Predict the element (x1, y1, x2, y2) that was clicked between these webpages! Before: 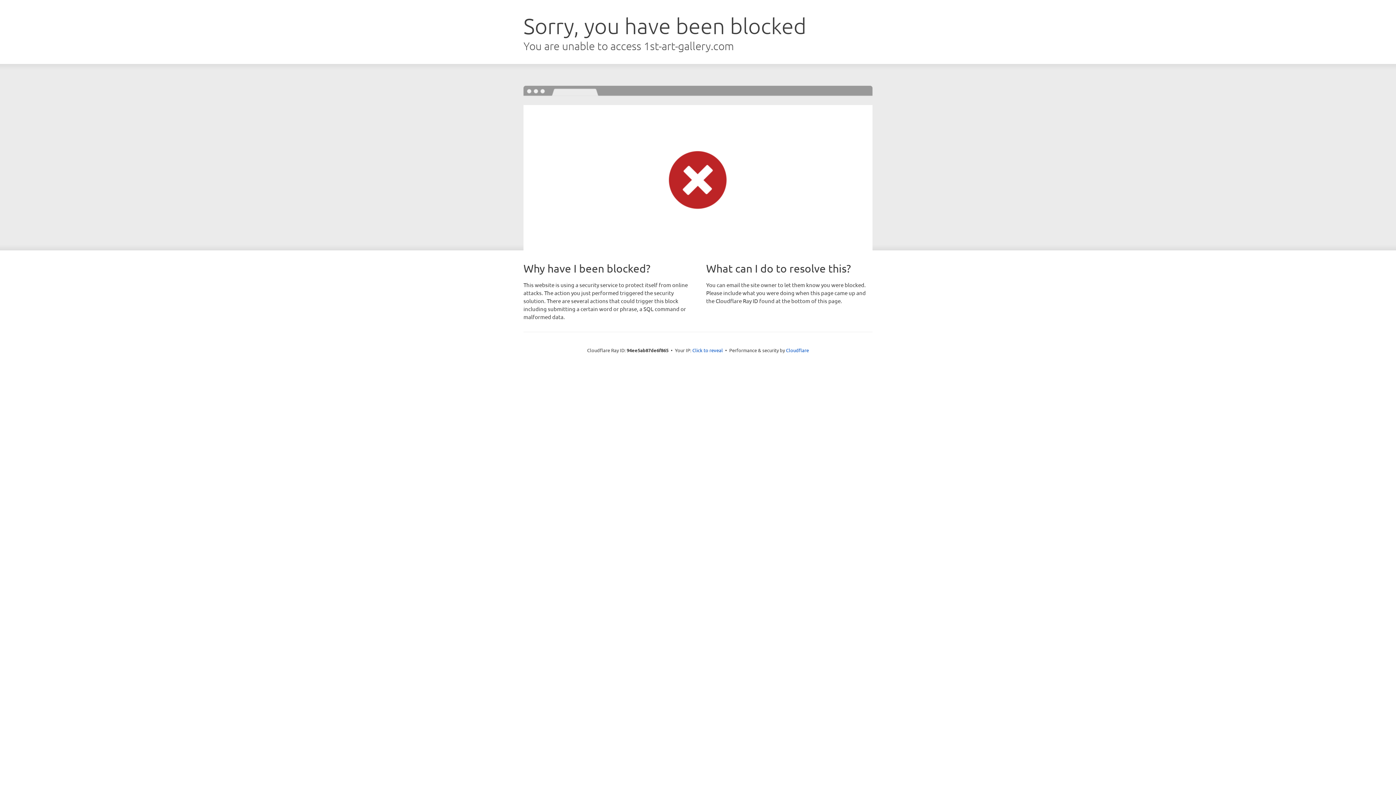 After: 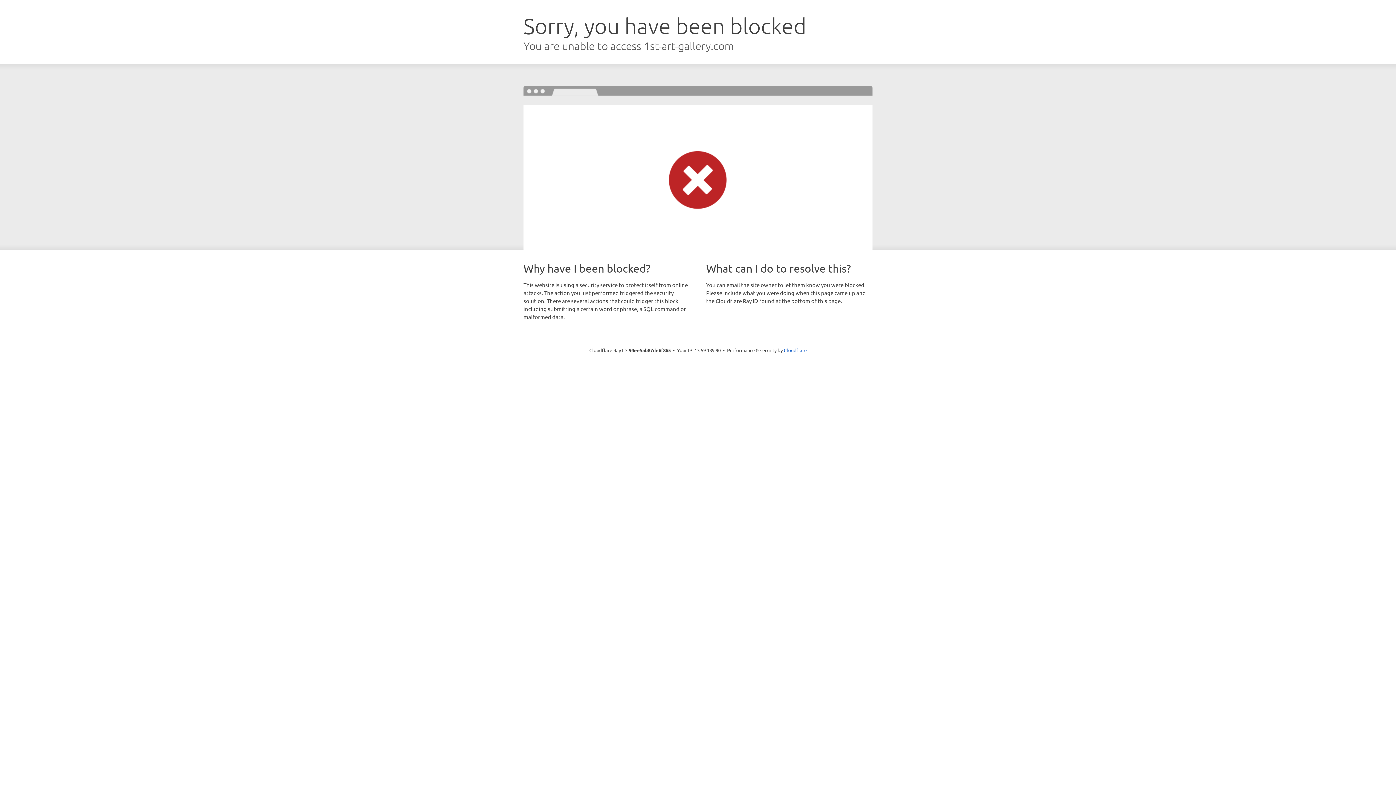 Action: bbox: (692, 346, 723, 353) label: Click to reveal